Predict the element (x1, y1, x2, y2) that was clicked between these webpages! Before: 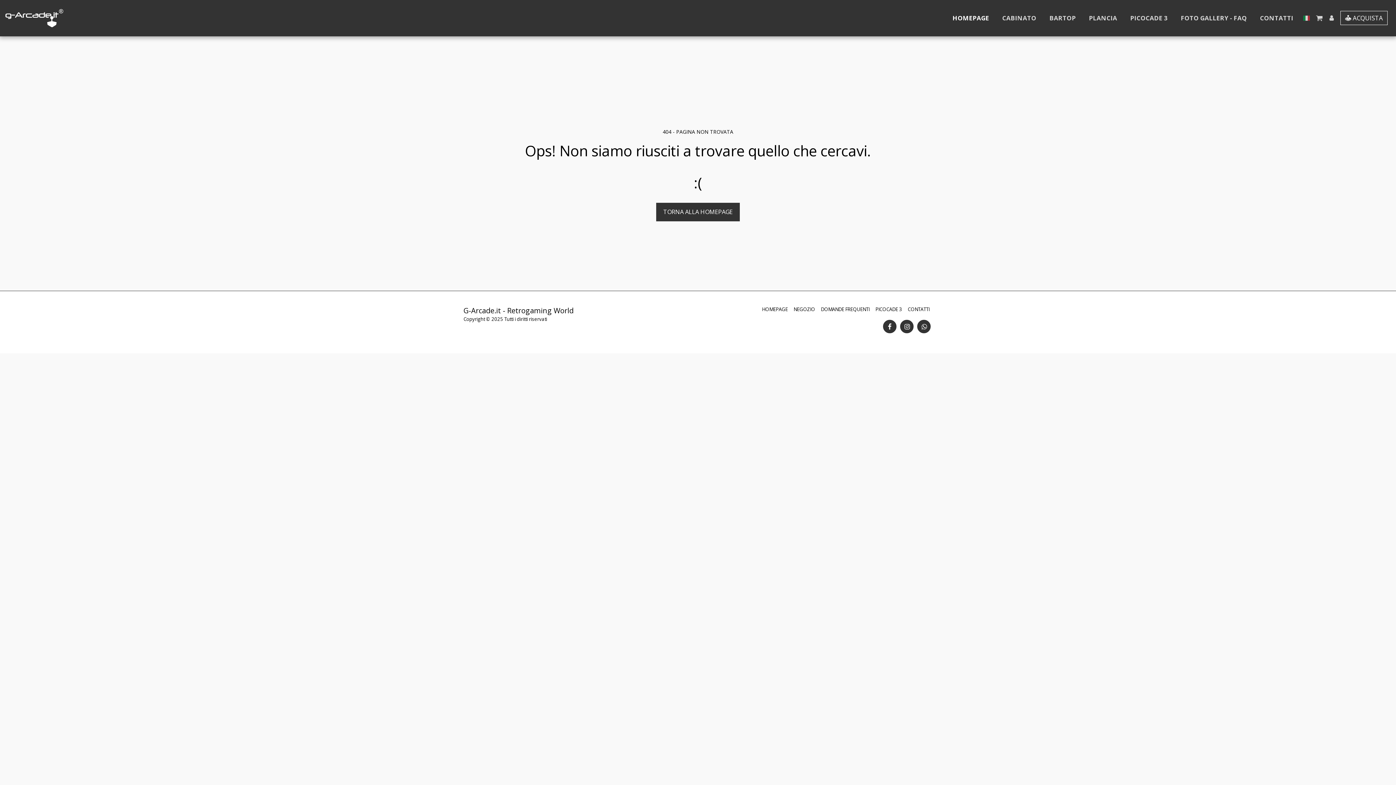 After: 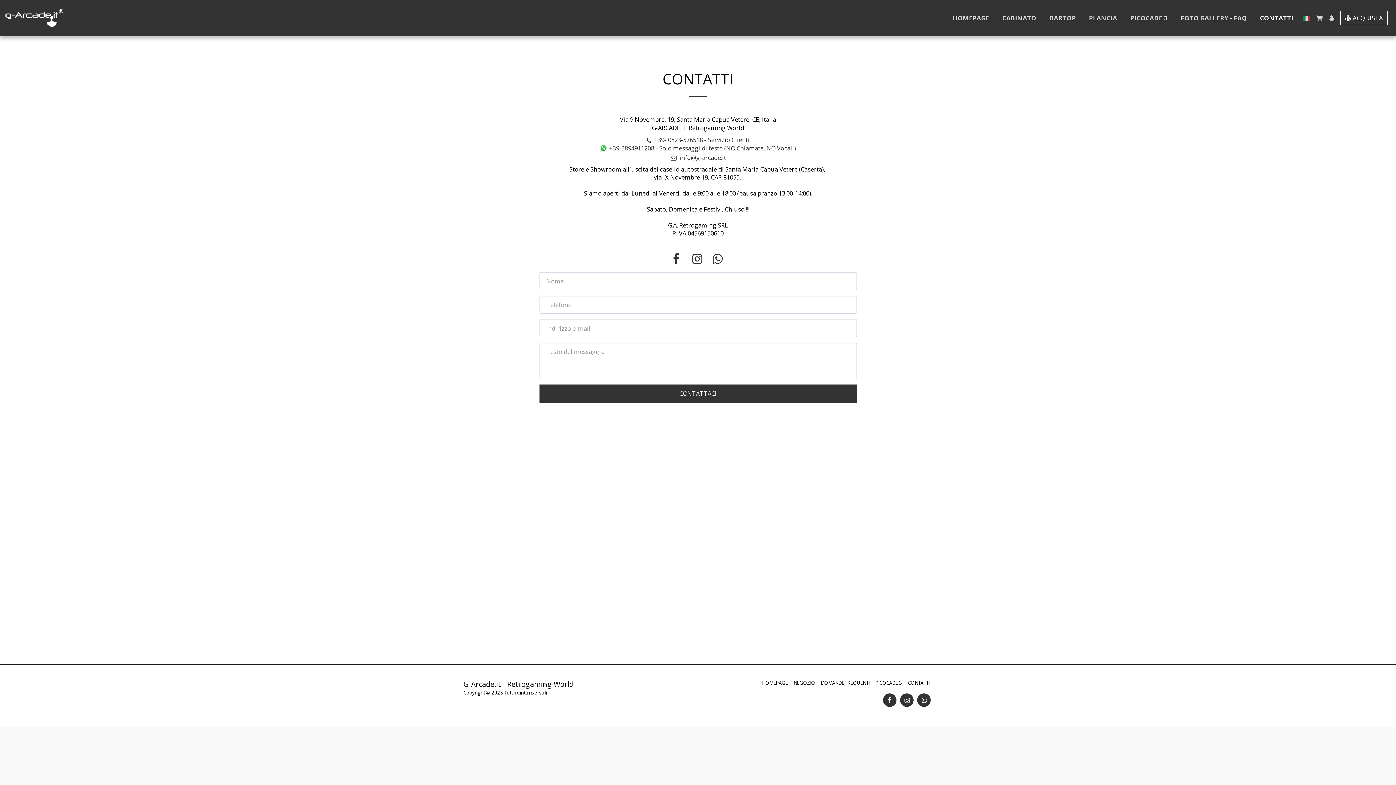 Action: label: CONTATTI bbox: (908, 305, 929, 313)